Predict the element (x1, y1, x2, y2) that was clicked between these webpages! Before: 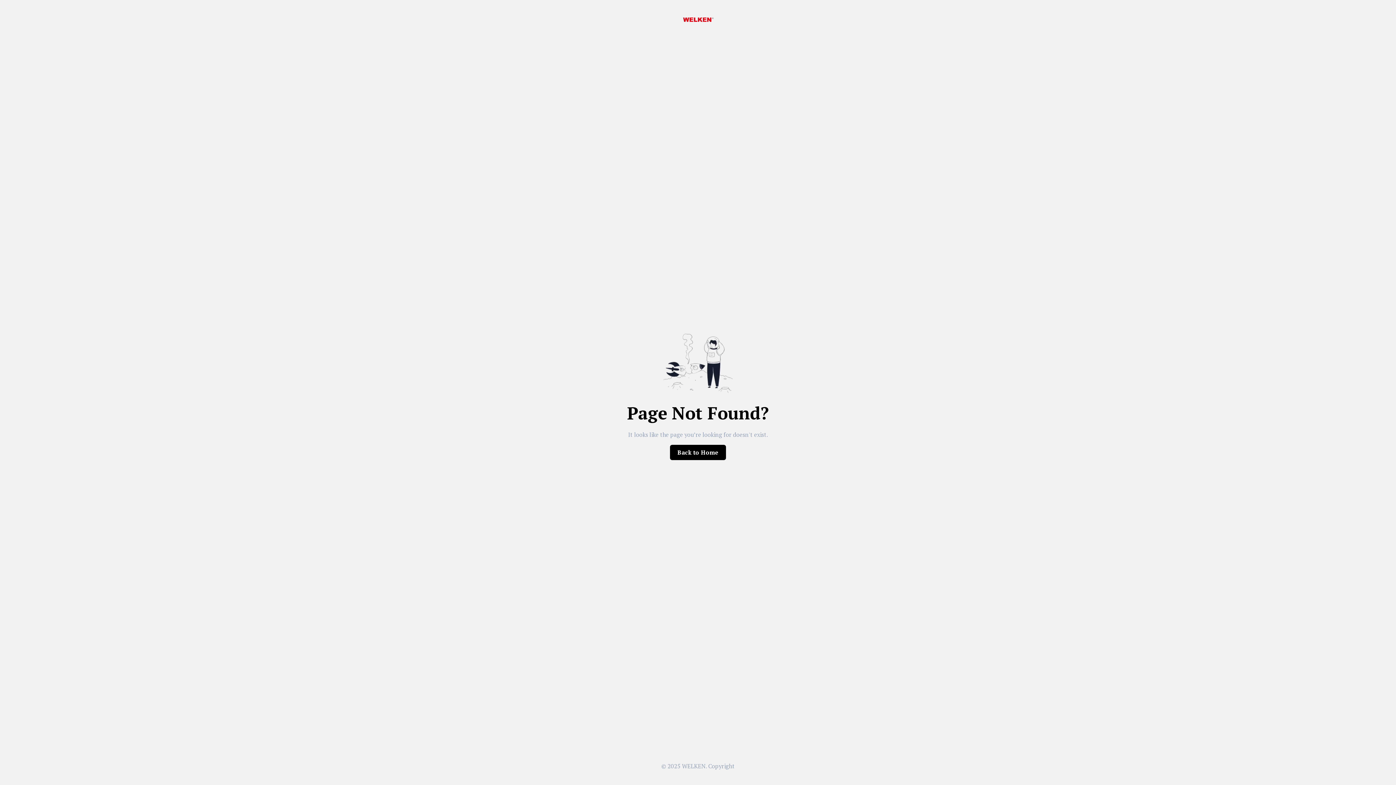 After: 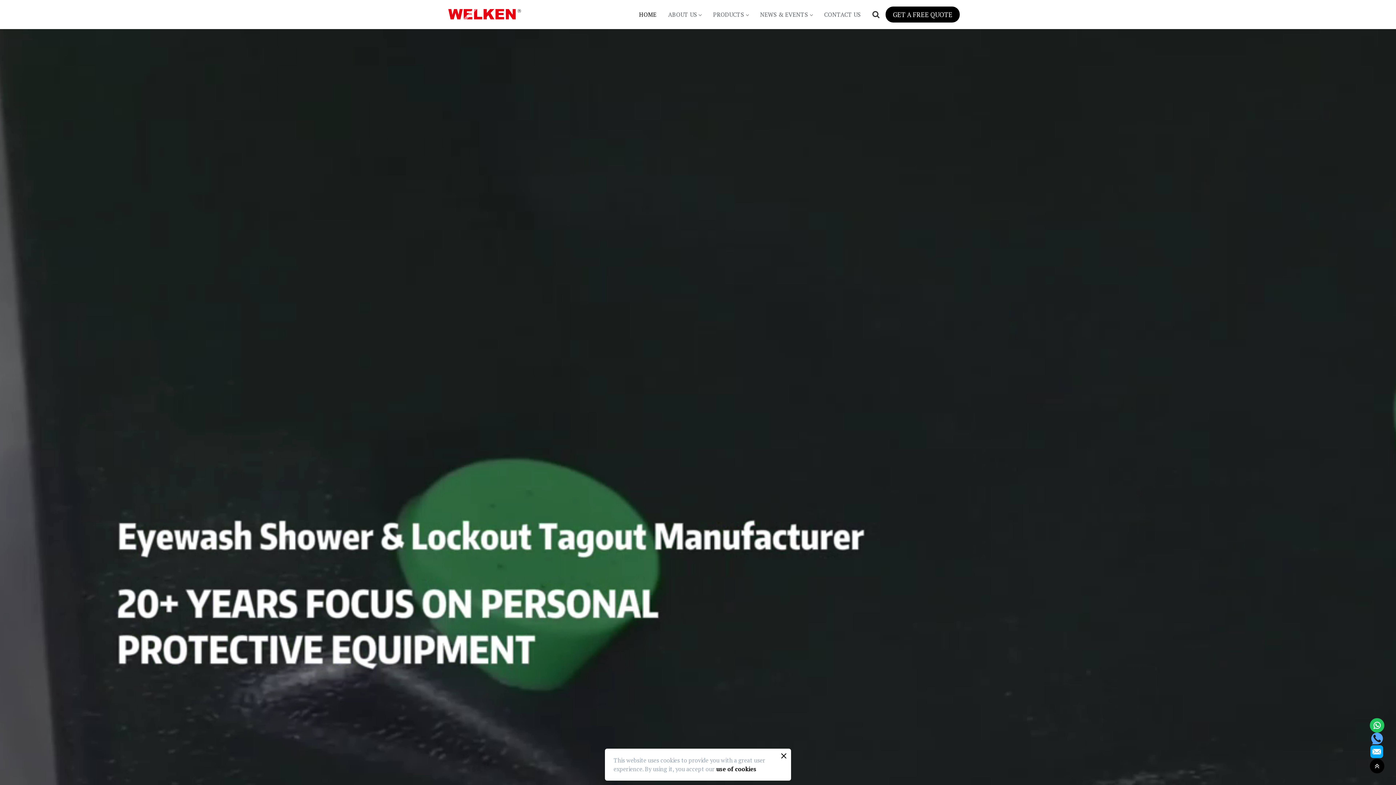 Action: label: Back to Home bbox: (670, 444, 726, 460)